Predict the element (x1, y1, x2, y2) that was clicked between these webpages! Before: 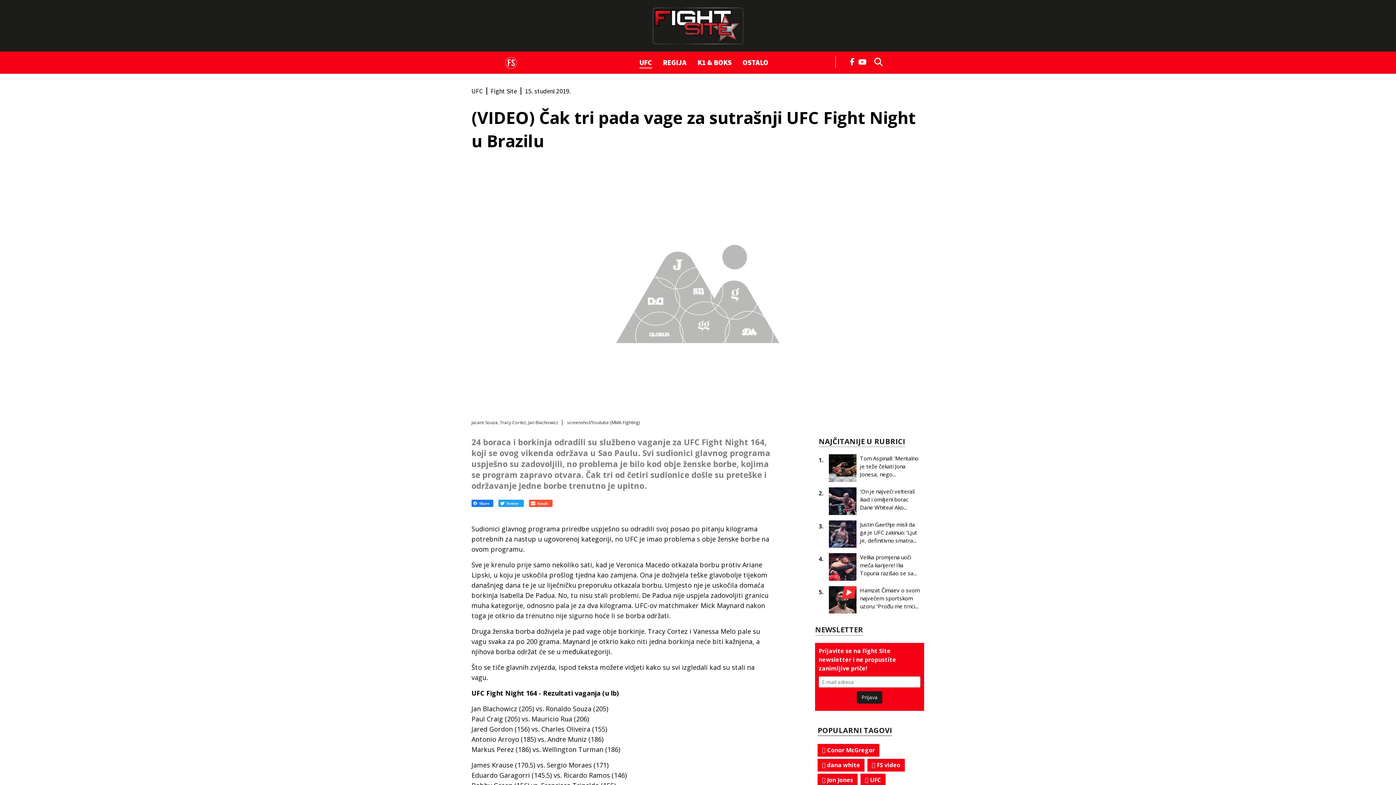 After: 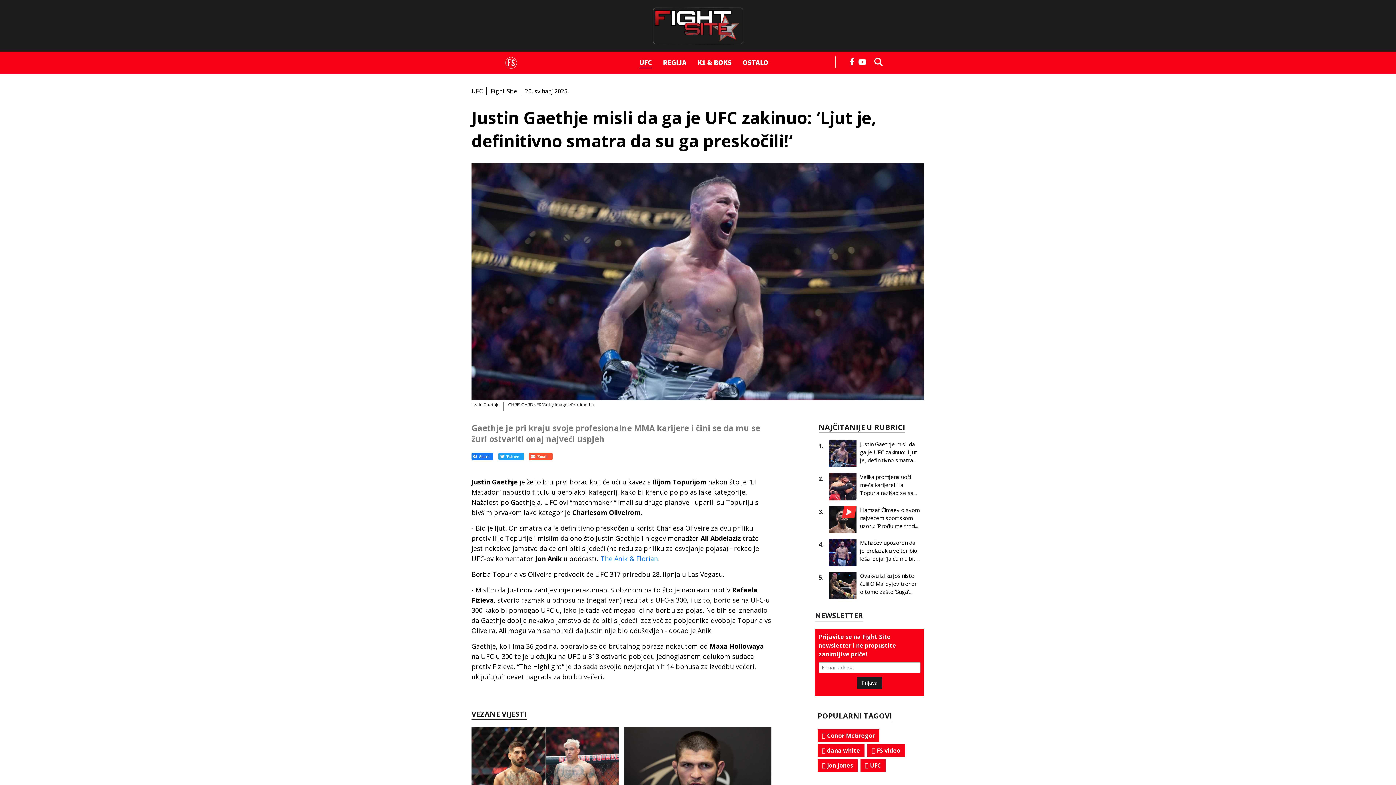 Action: label: Justin Gaethje misli da ga je UFC zakinuo: ‘Ljut je, definitivno smatra... bbox: (860, 519, 917, 544)